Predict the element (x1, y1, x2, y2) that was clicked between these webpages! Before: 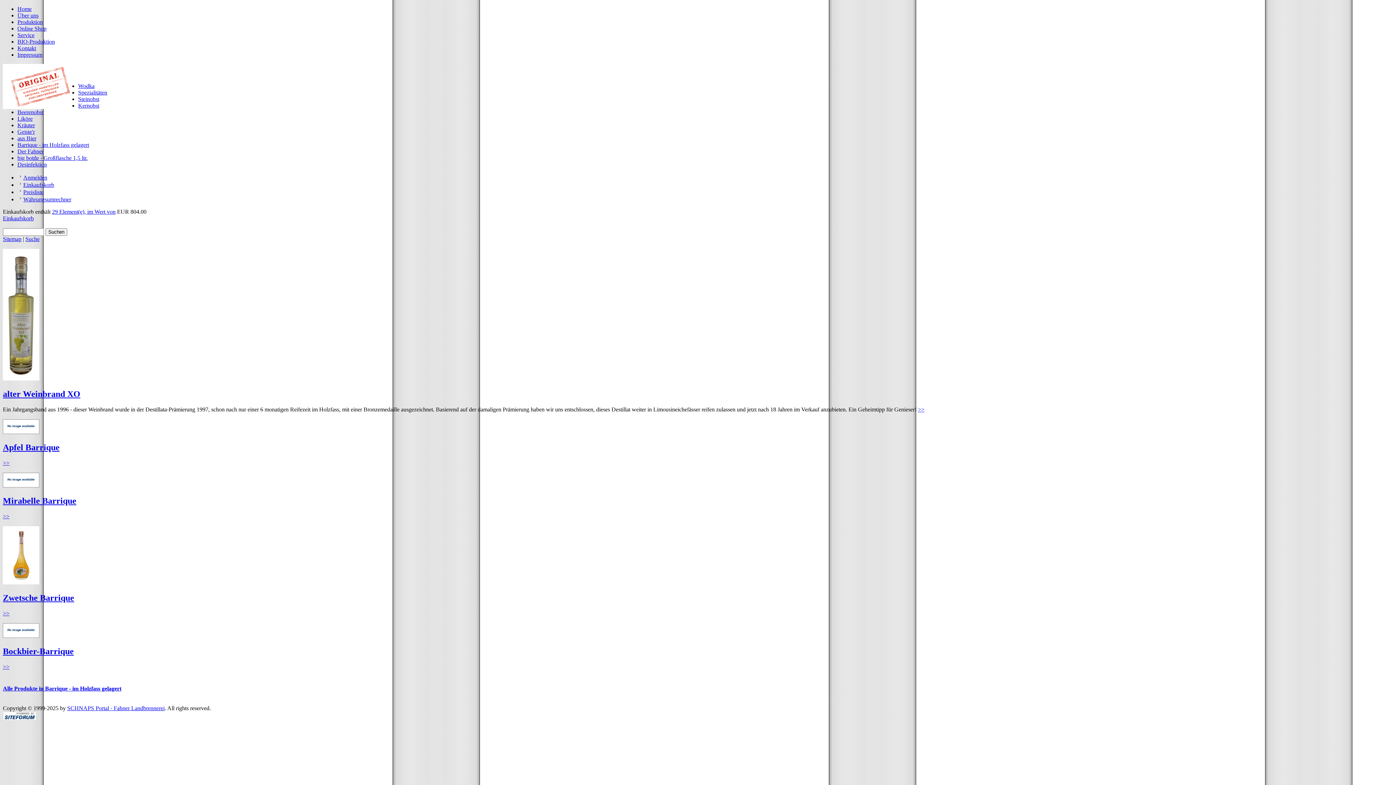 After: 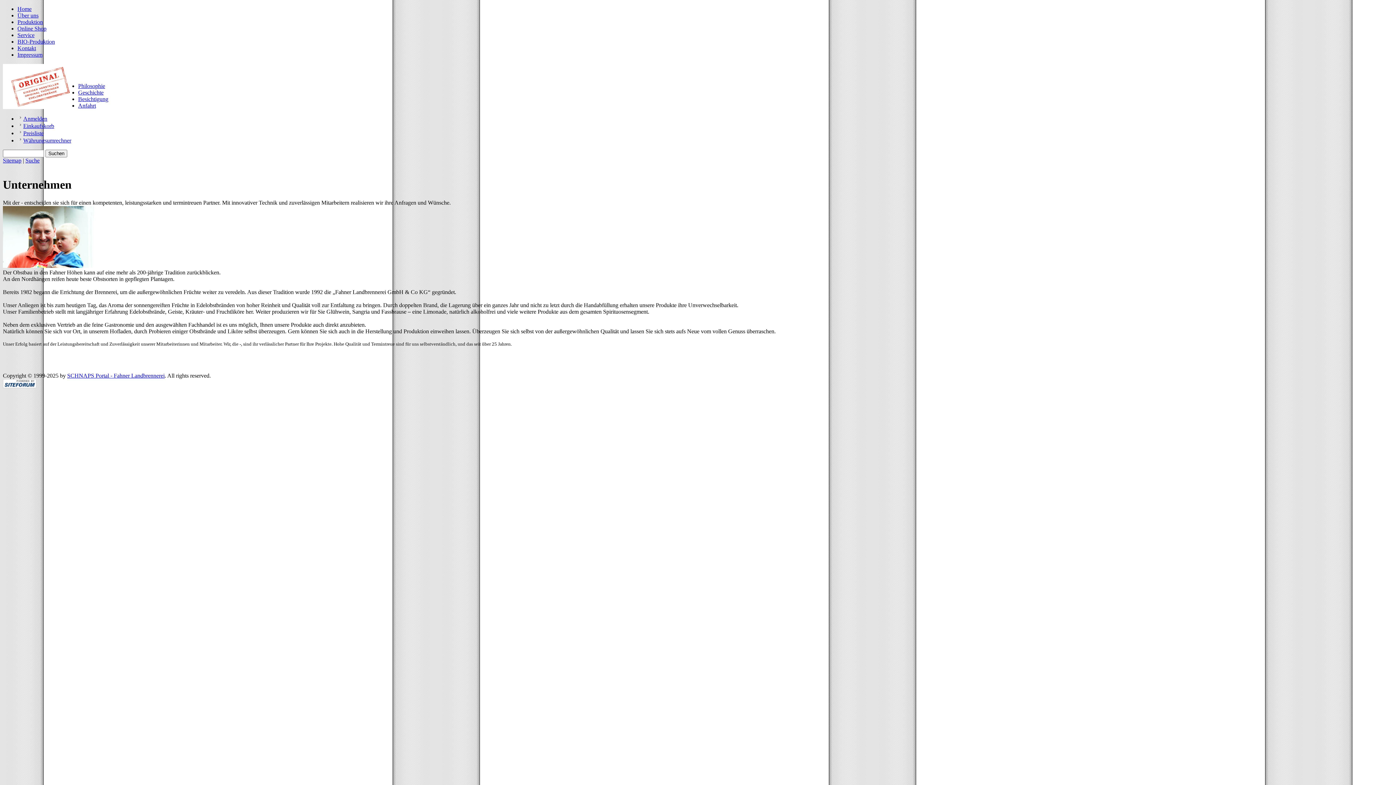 Action: label: Über uns bbox: (17, 12, 38, 18)